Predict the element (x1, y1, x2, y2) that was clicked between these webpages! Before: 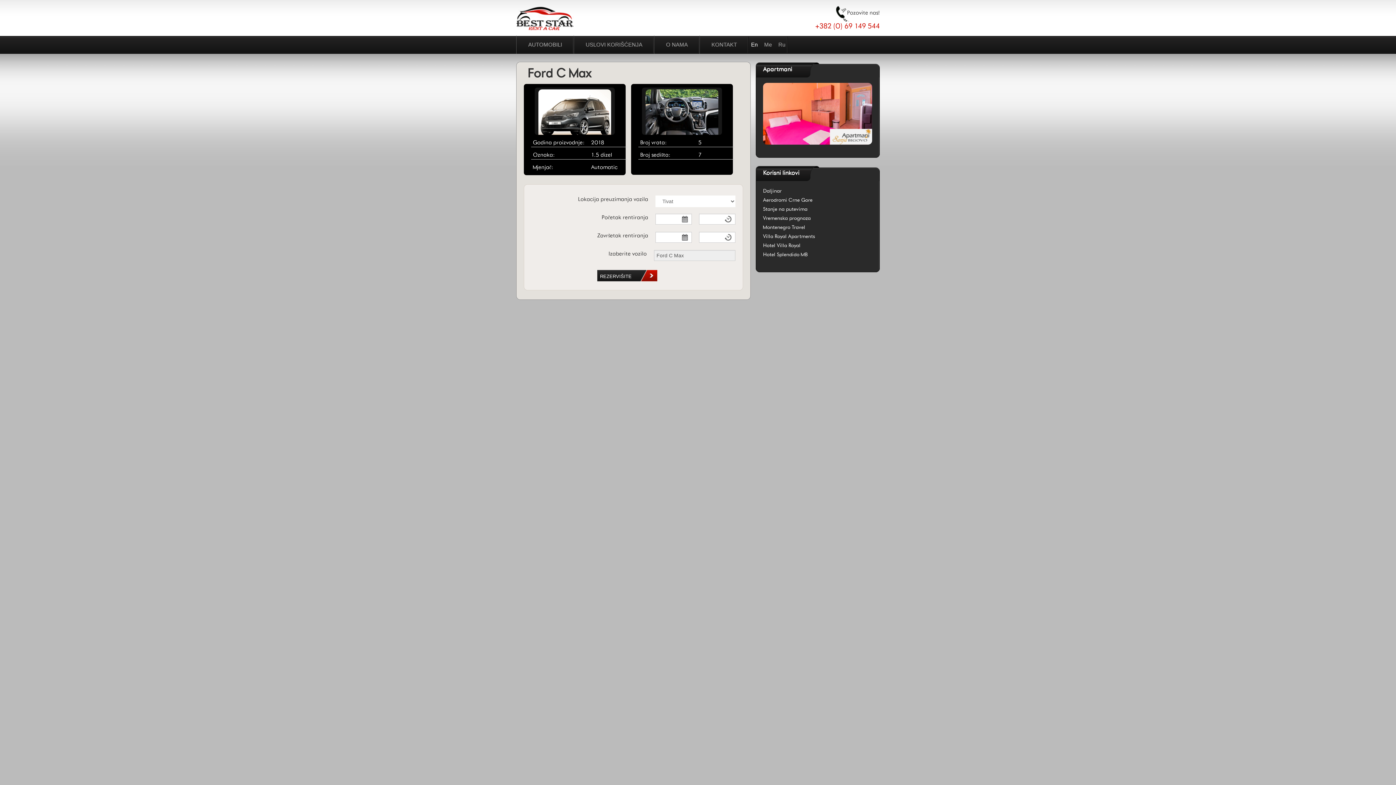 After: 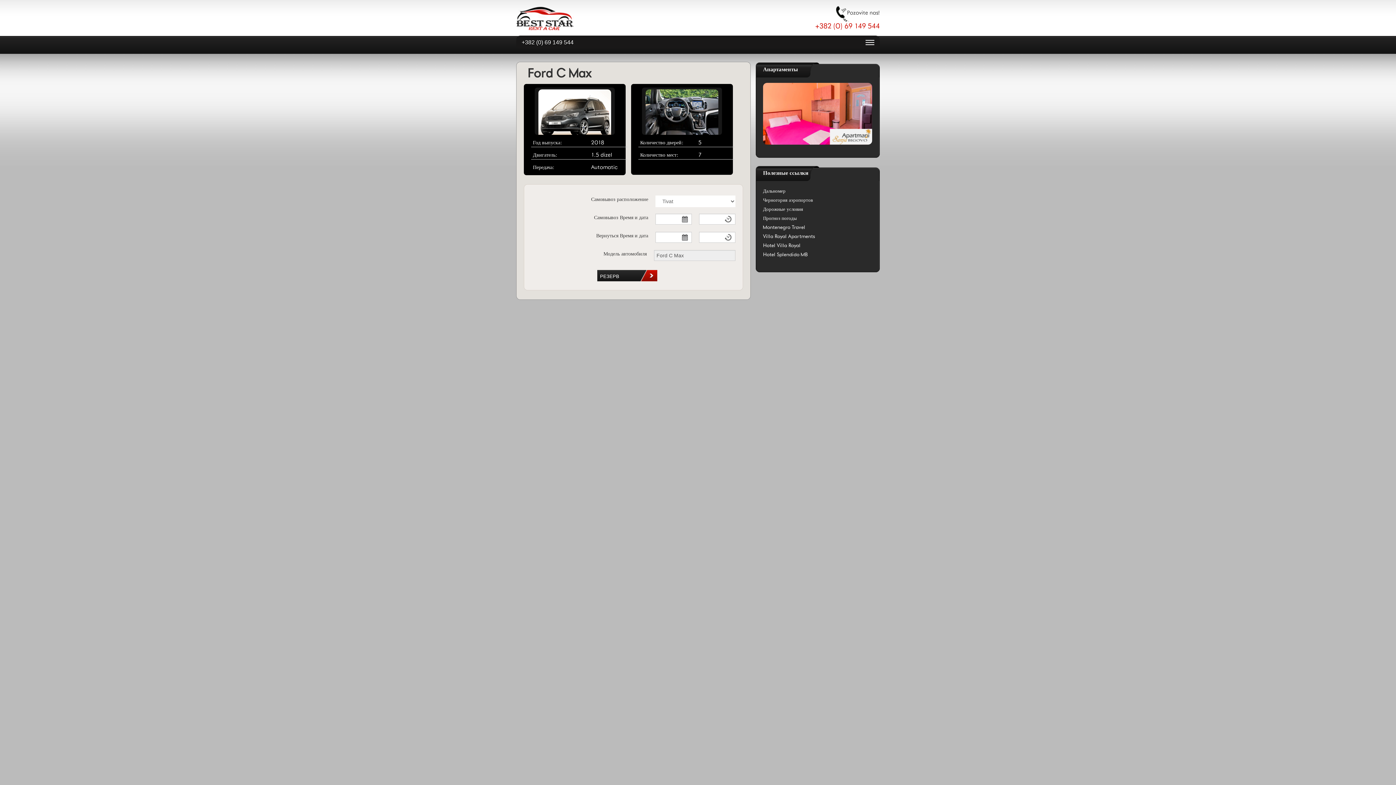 Action: label: Ru bbox: (776, 35, 788, 53)